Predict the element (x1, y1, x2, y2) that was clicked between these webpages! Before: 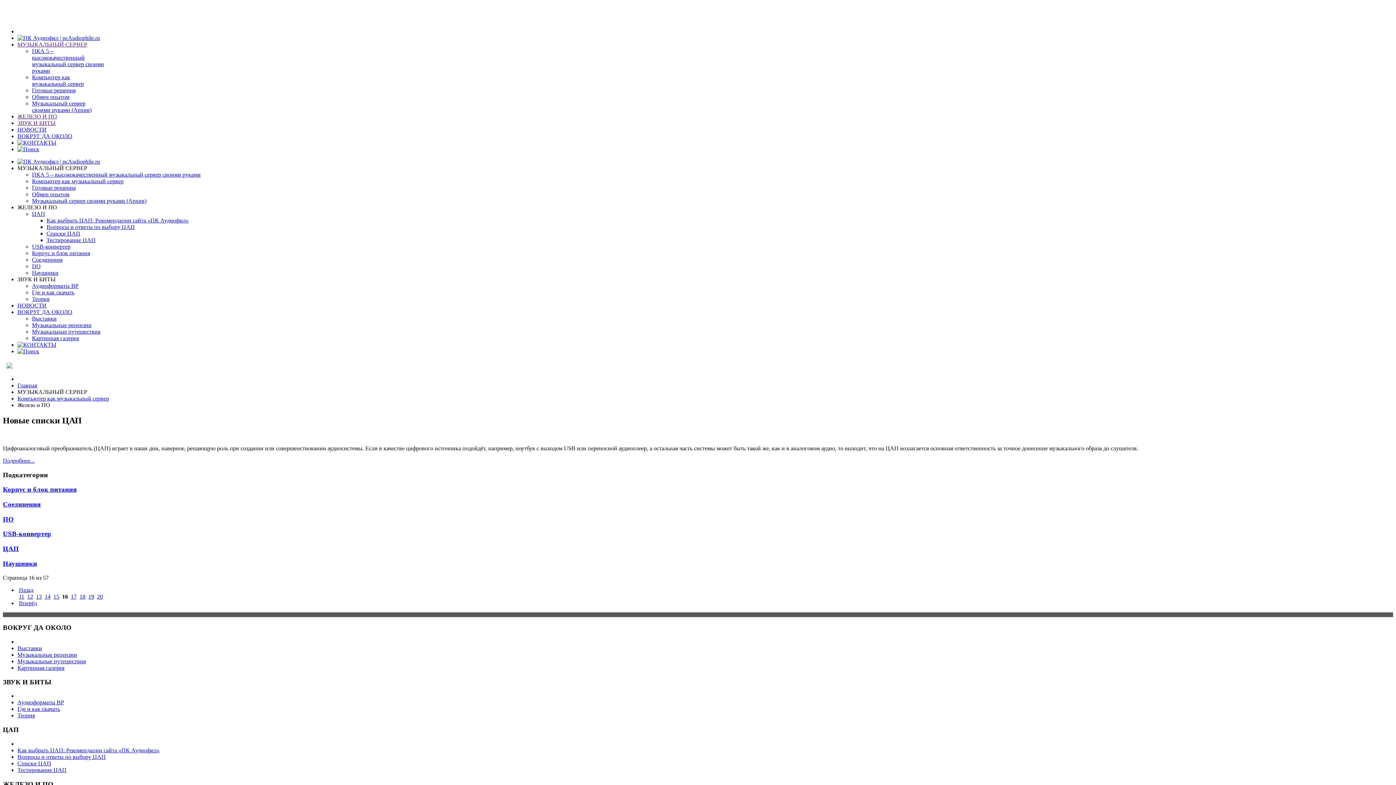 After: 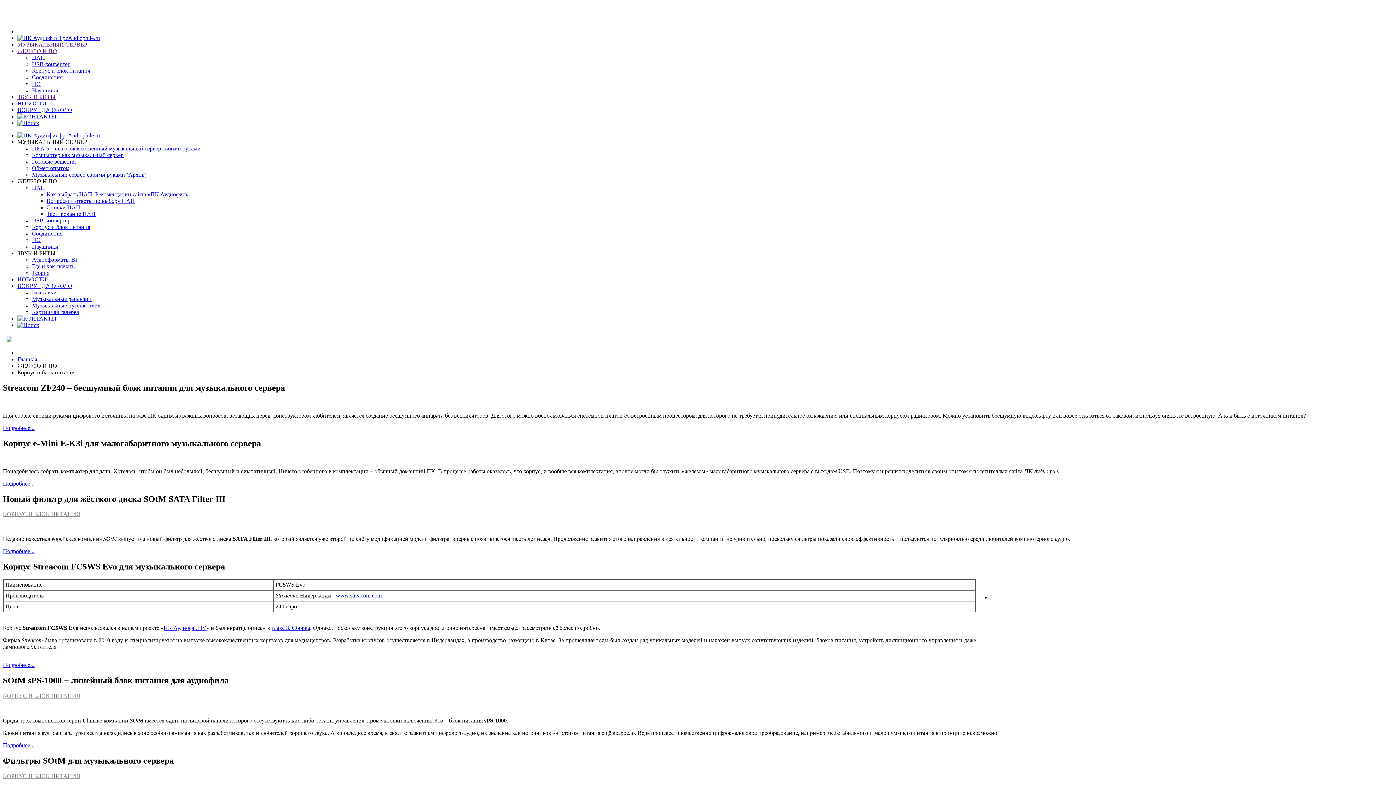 Action: label: Корпус и блок питания bbox: (32, 250, 90, 256)